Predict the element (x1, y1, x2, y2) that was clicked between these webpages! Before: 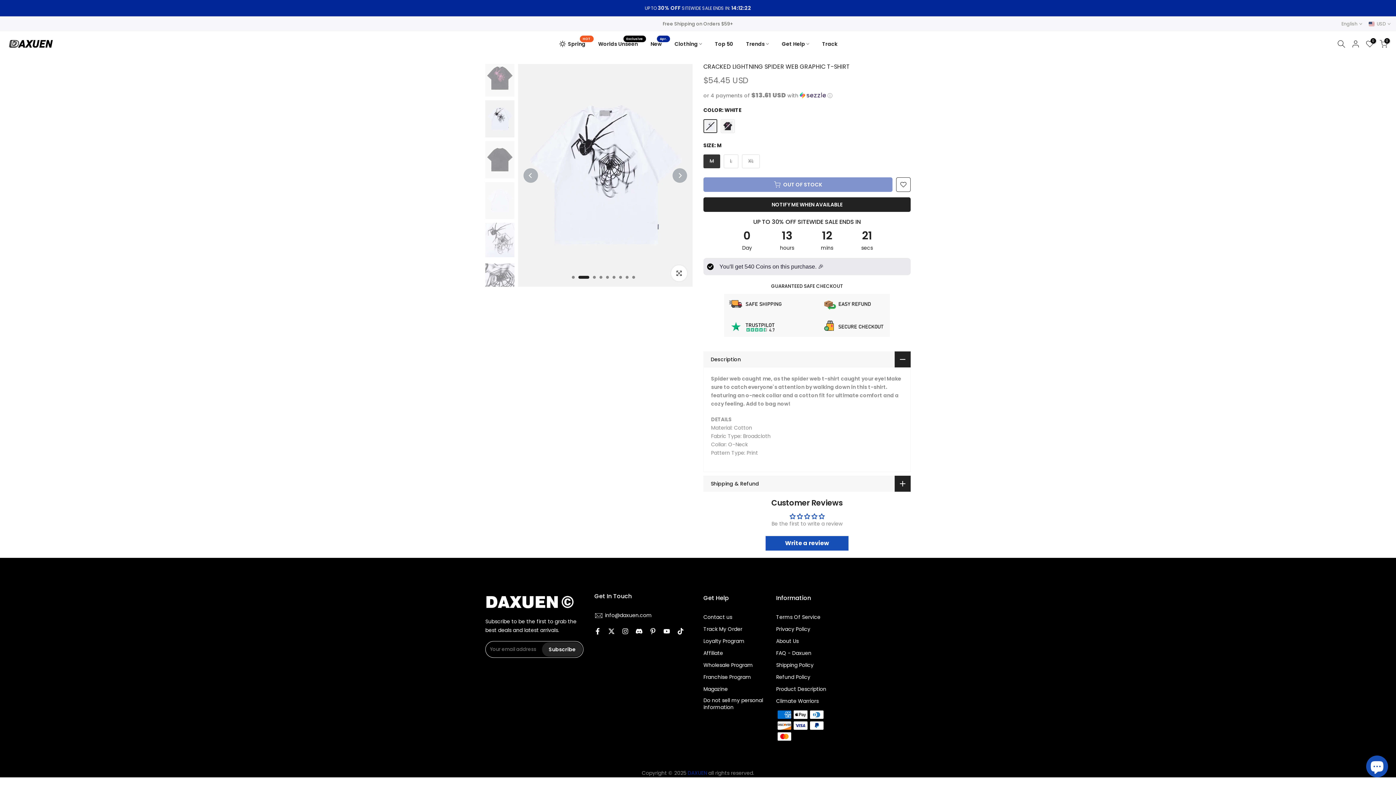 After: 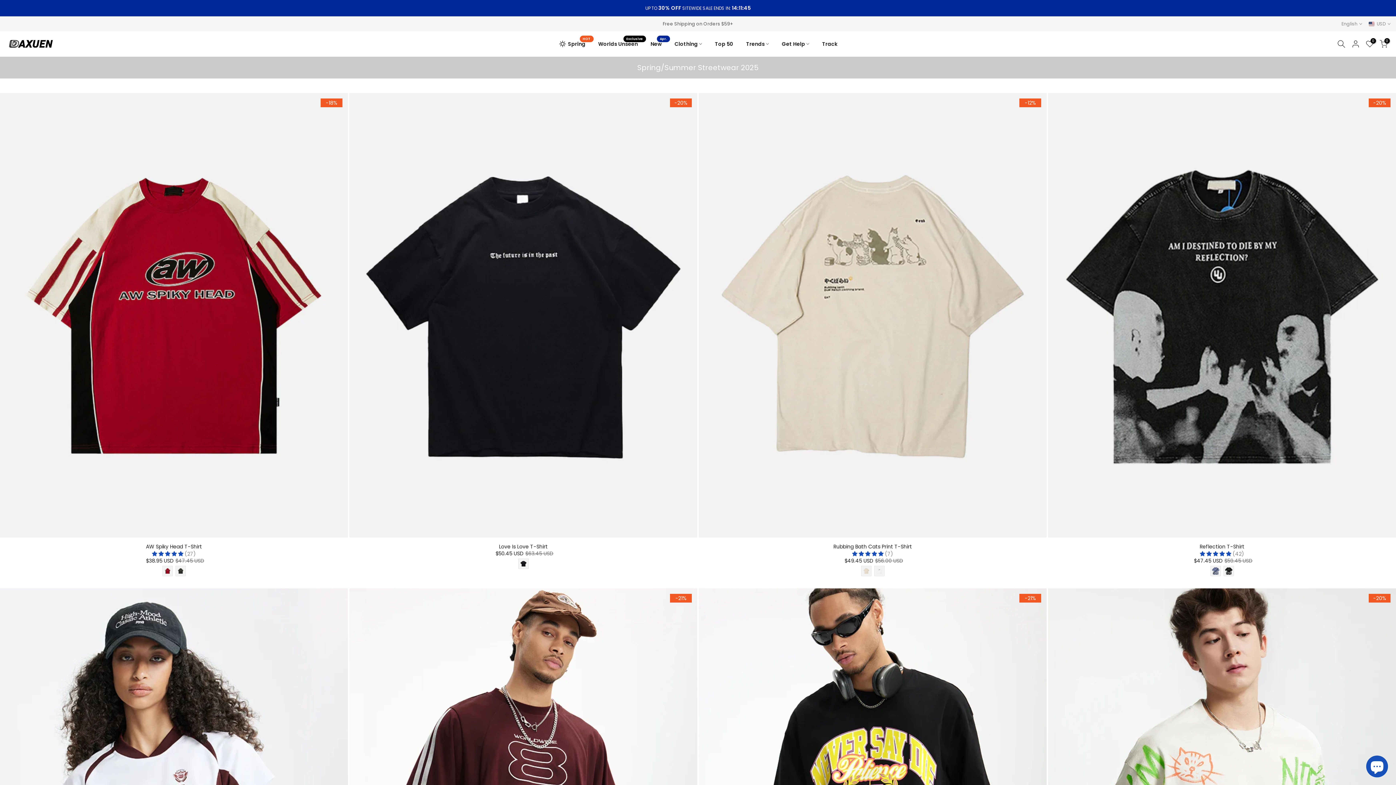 Action: bbox: (552, 38, 591, 49) label: Spring
HOT